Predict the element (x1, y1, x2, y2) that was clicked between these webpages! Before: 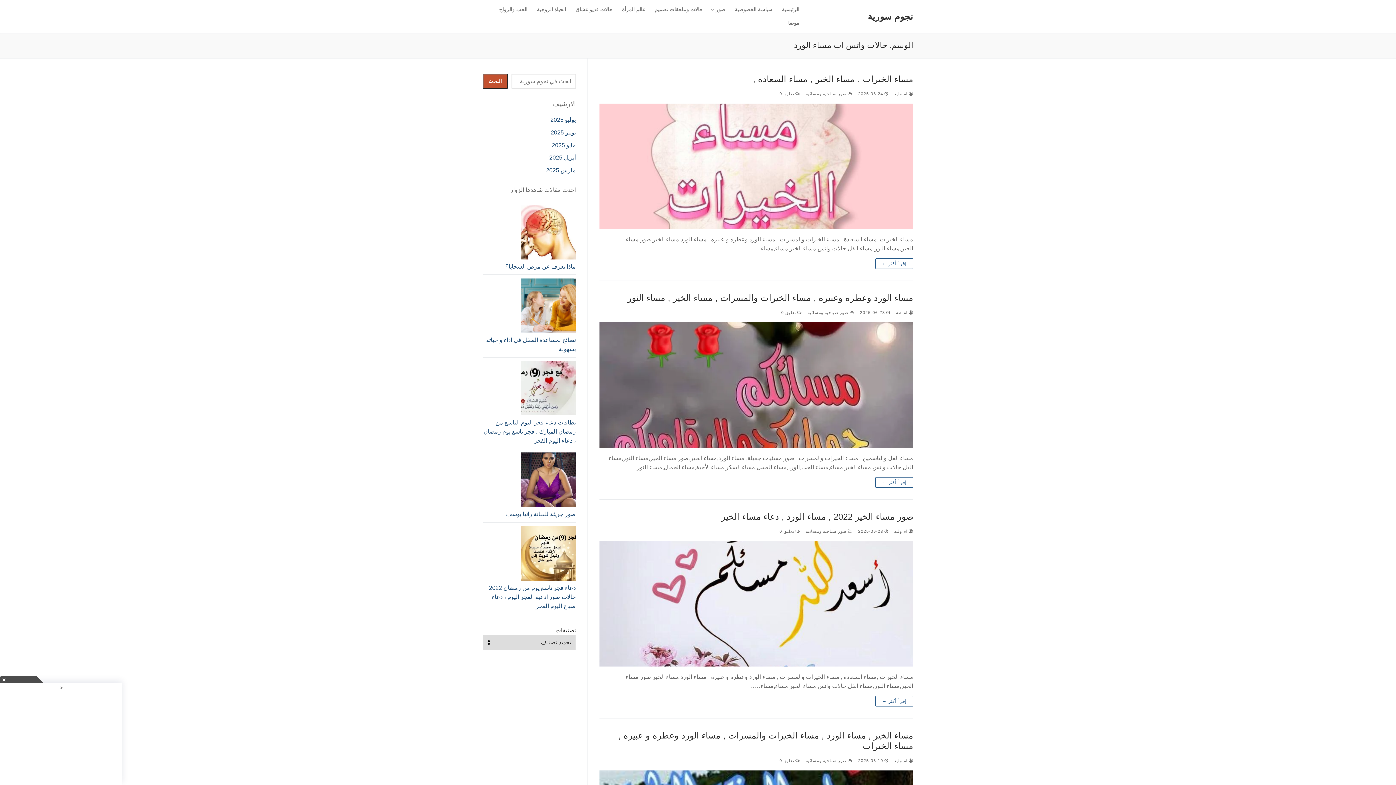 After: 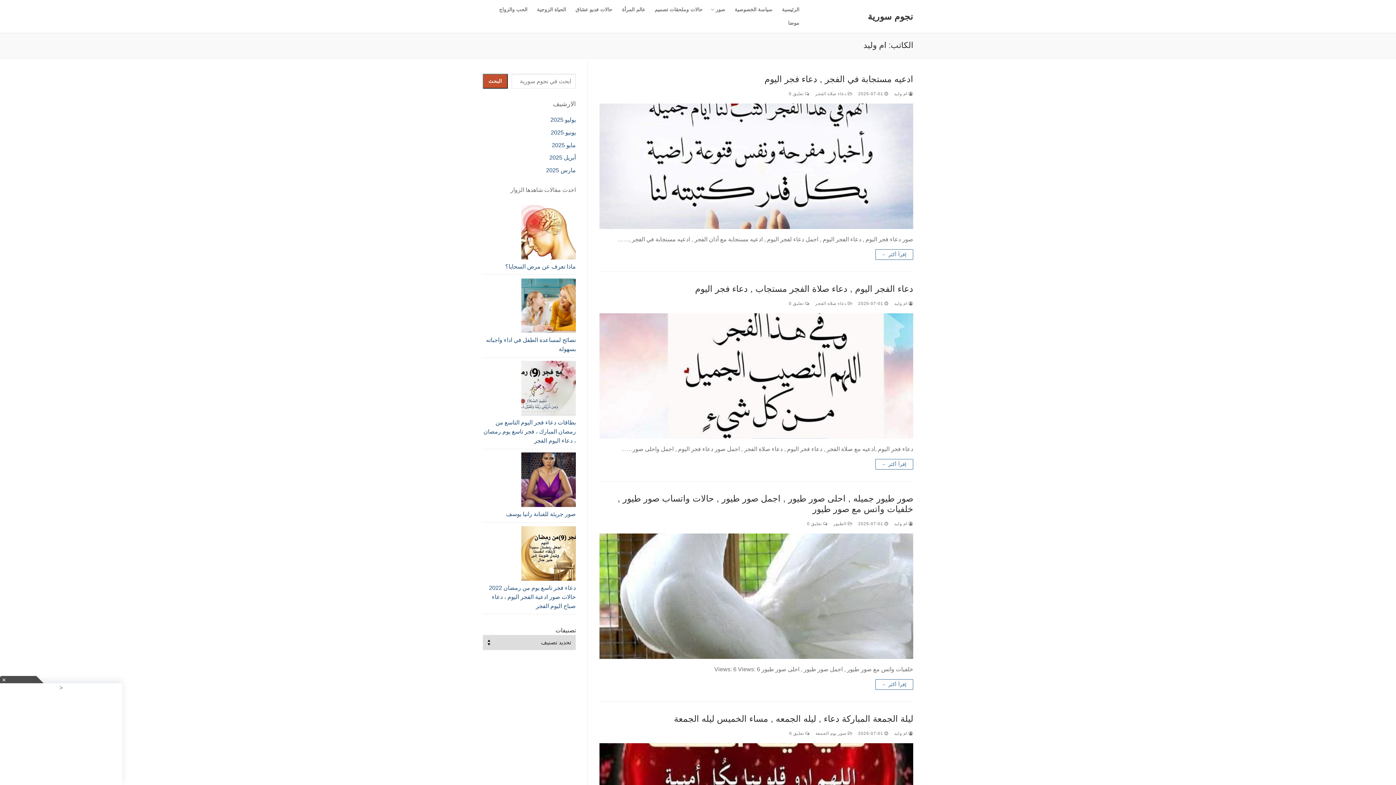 Action: bbox: (894, 529, 913, 533) label:  ام وليد